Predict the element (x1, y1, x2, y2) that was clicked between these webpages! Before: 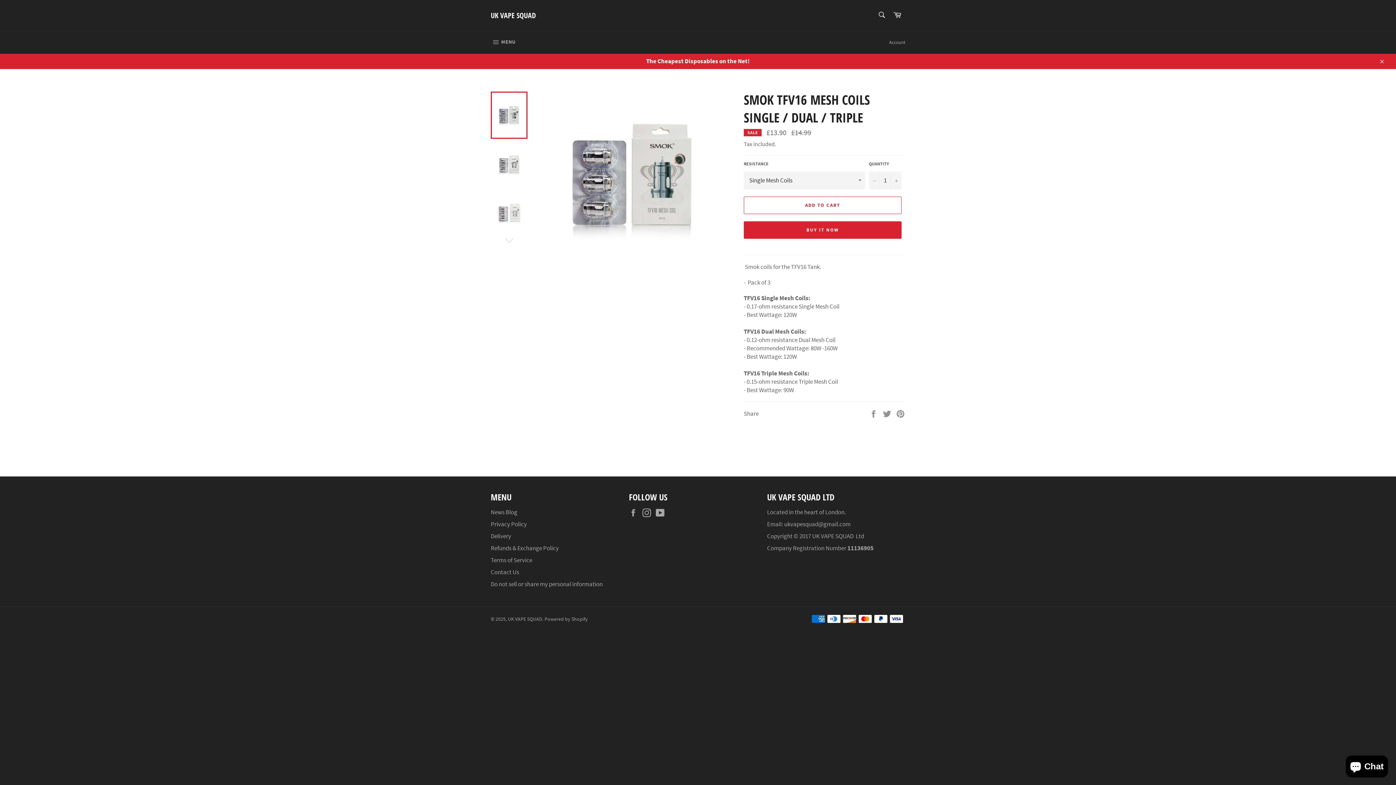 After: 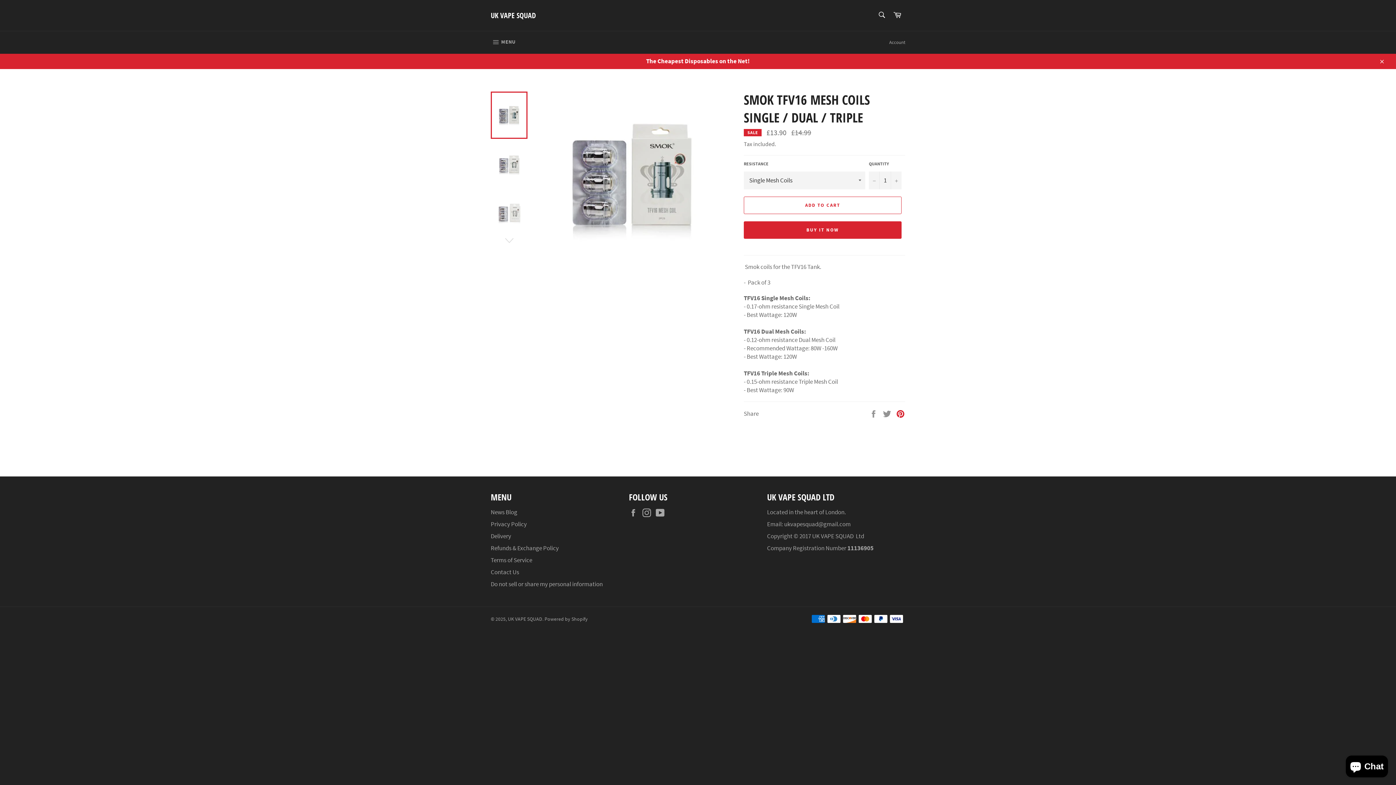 Action: label: Pin on Pinterest bbox: (896, 409, 905, 417)